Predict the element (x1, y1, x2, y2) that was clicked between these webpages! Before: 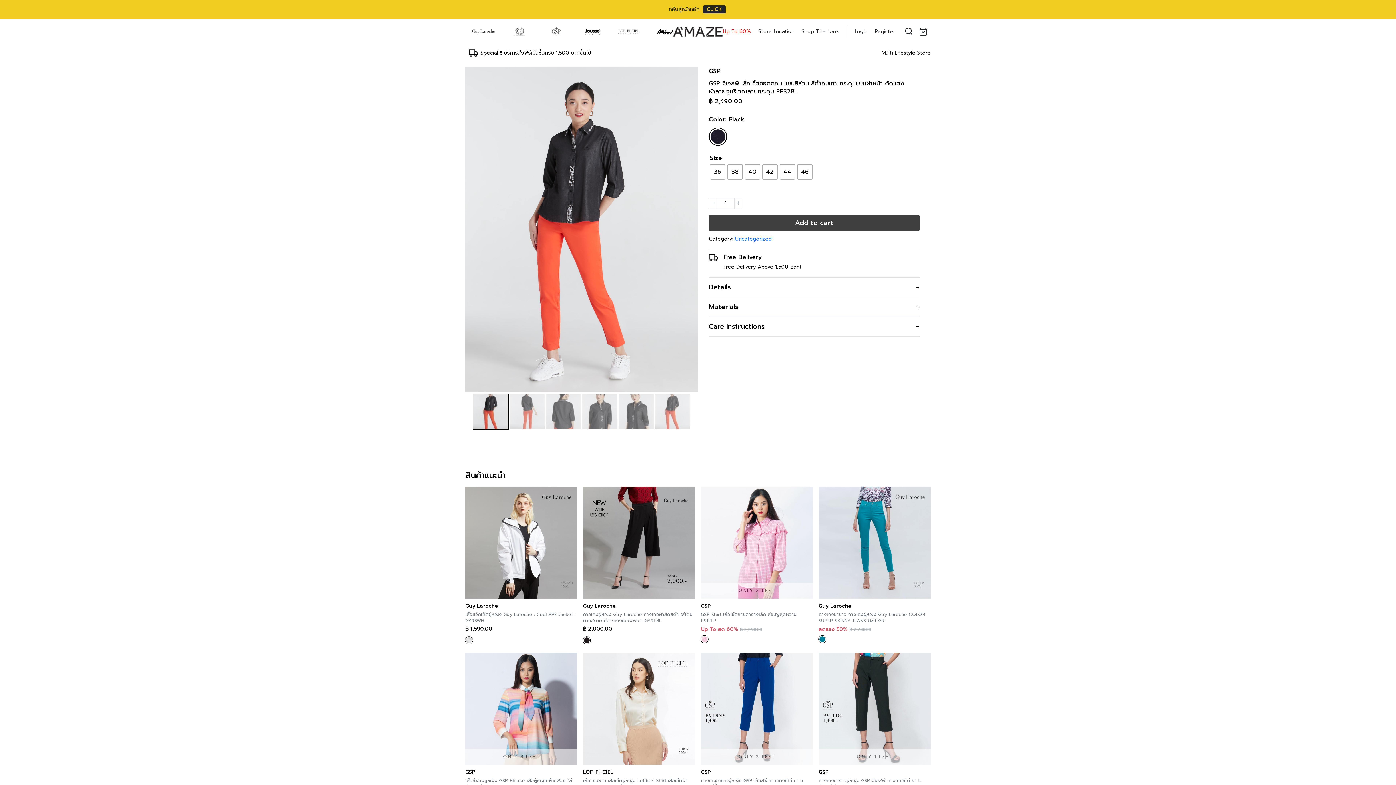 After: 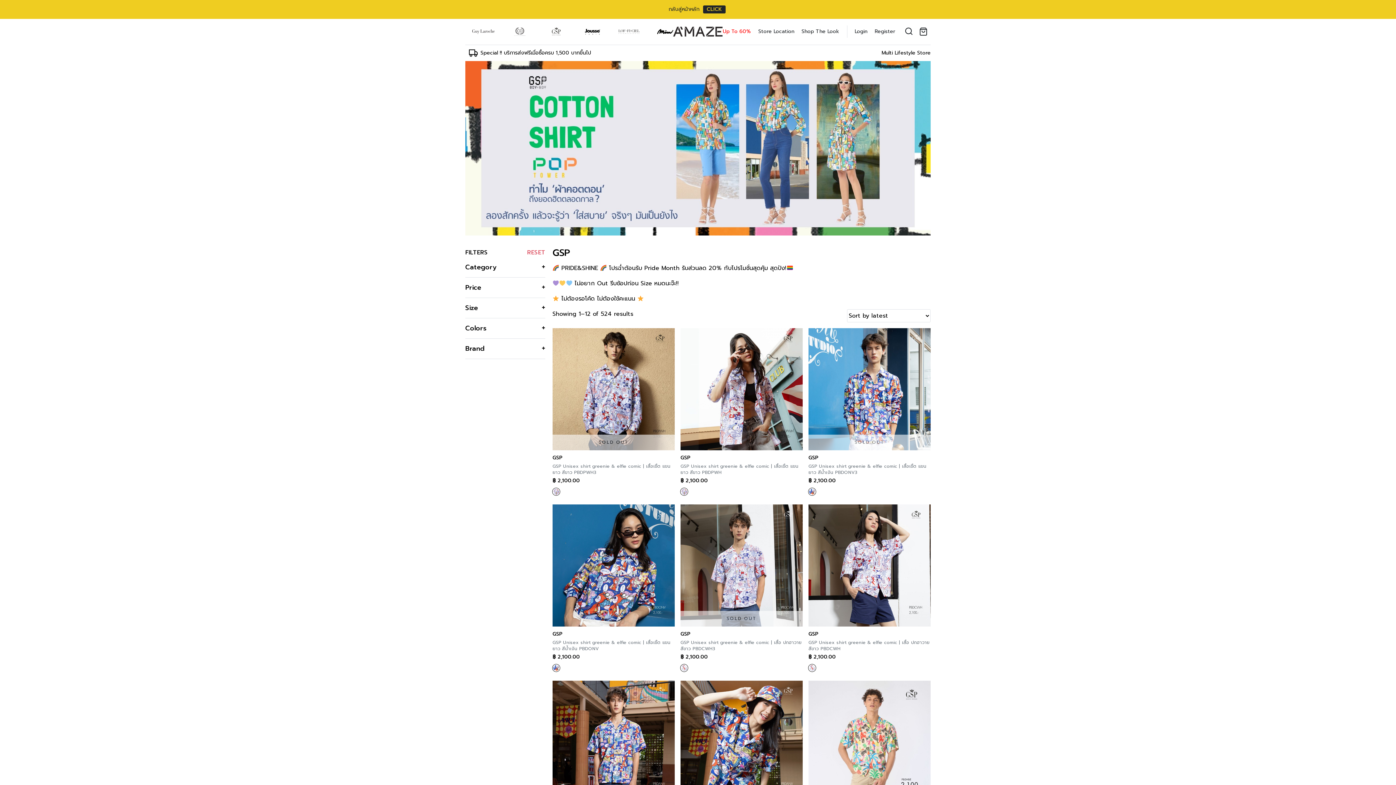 Action: bbox: (538, 22, 574, 40)